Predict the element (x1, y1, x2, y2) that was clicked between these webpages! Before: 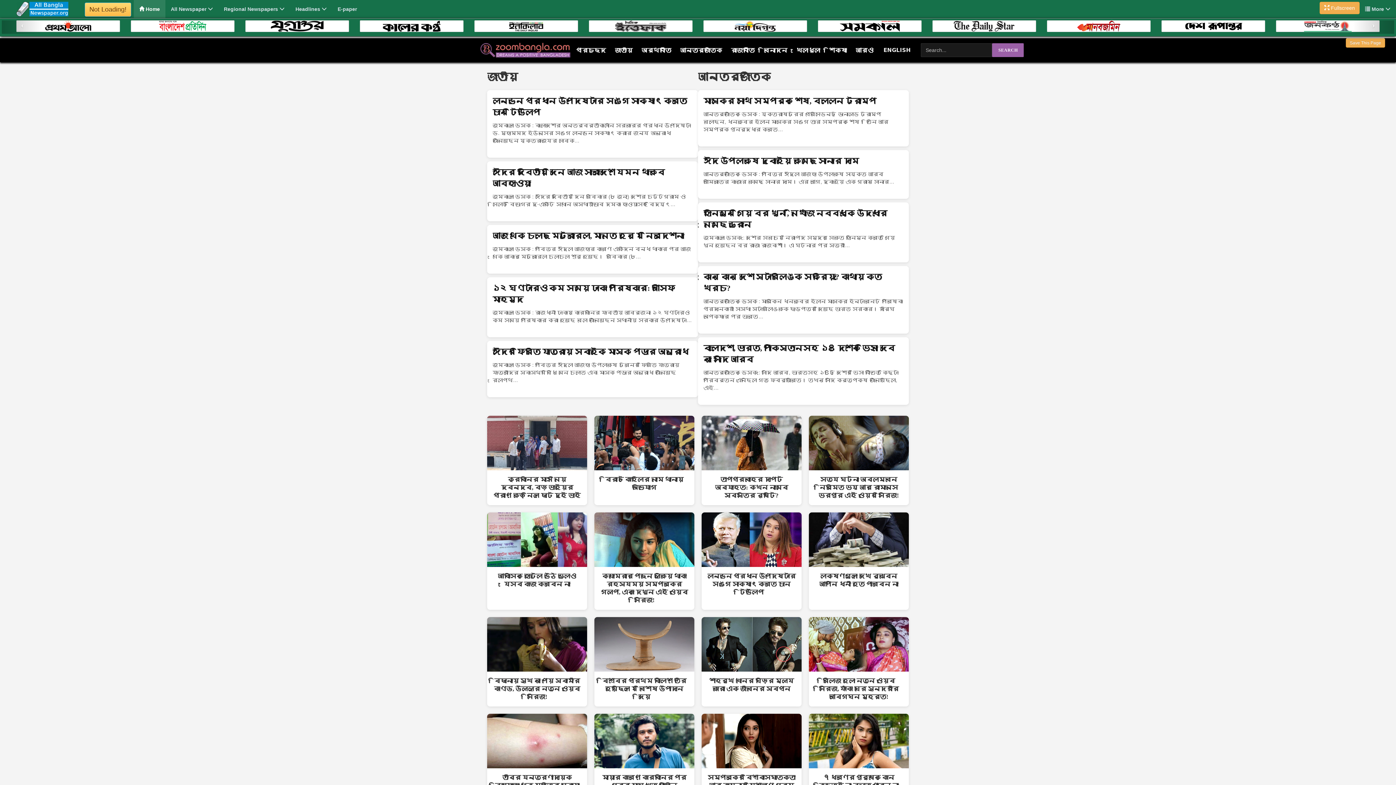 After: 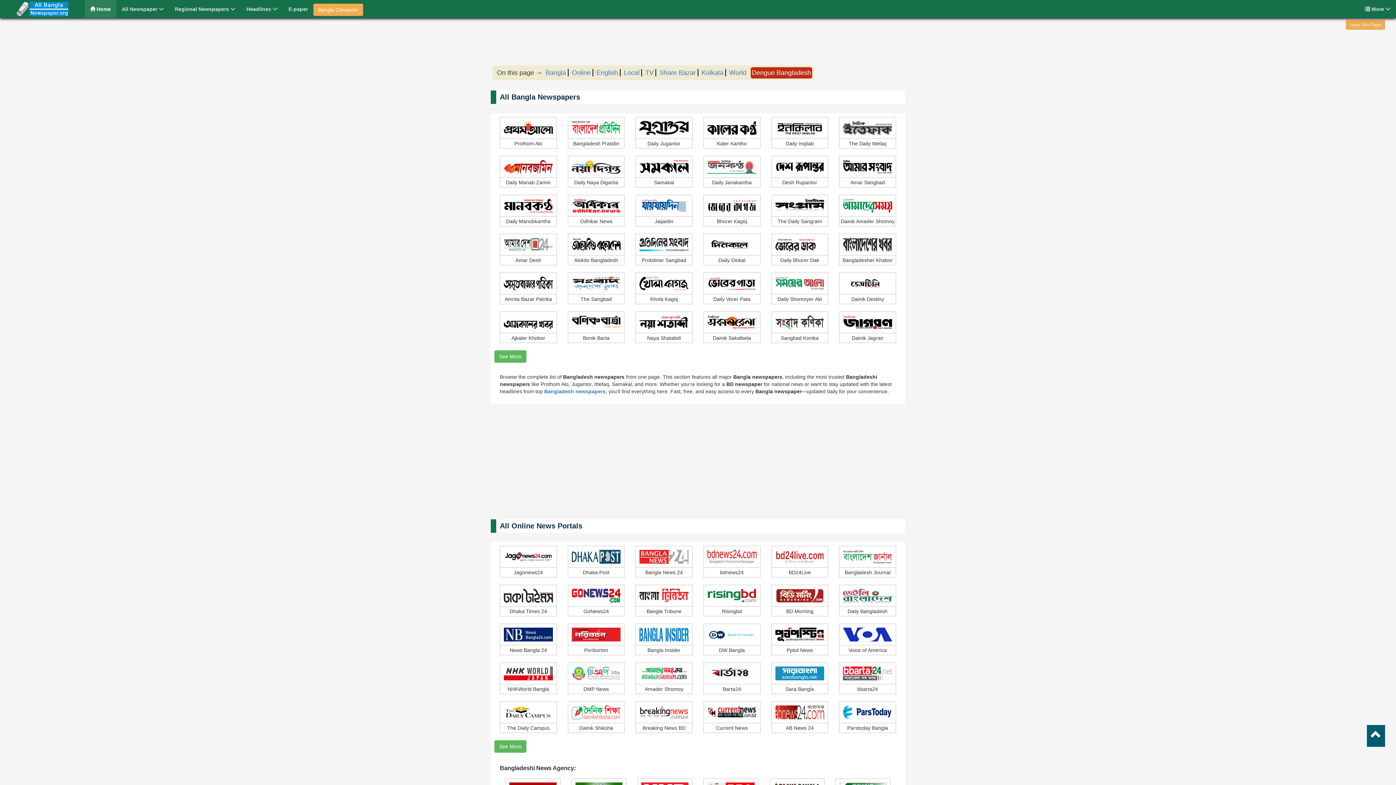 Action: bbox: (0, 0, 84, 18)